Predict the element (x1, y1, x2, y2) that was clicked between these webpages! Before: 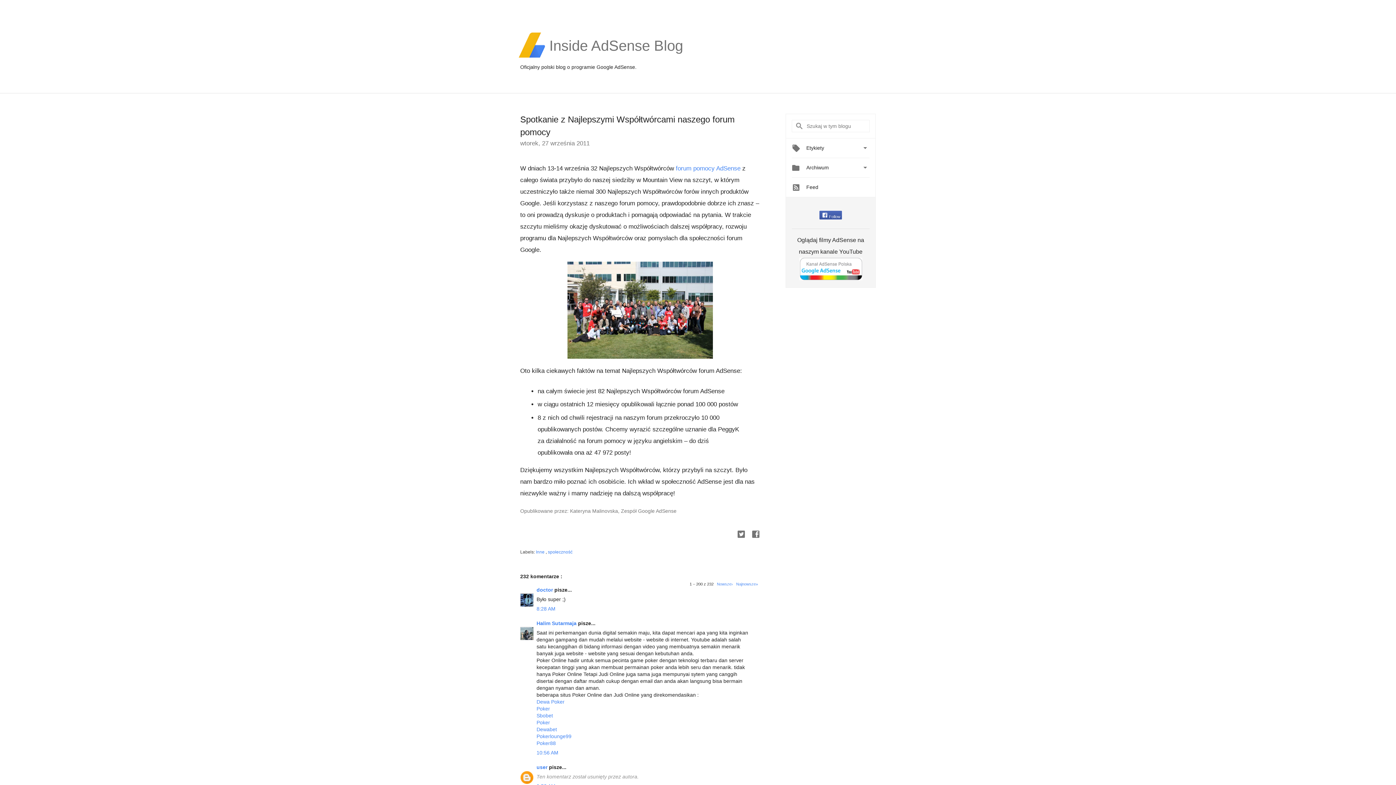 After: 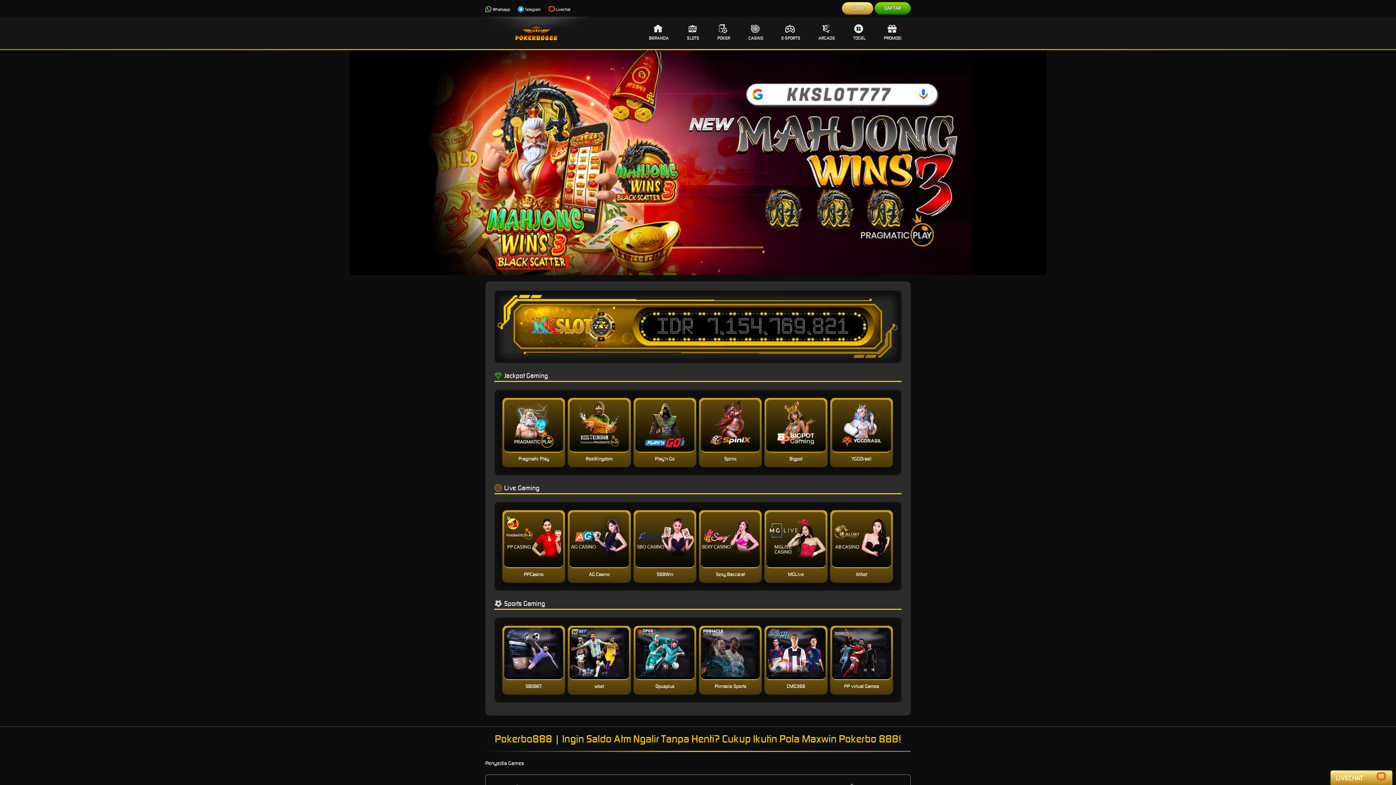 Action: label: Poker bbox: (536, 719, 550, 725)